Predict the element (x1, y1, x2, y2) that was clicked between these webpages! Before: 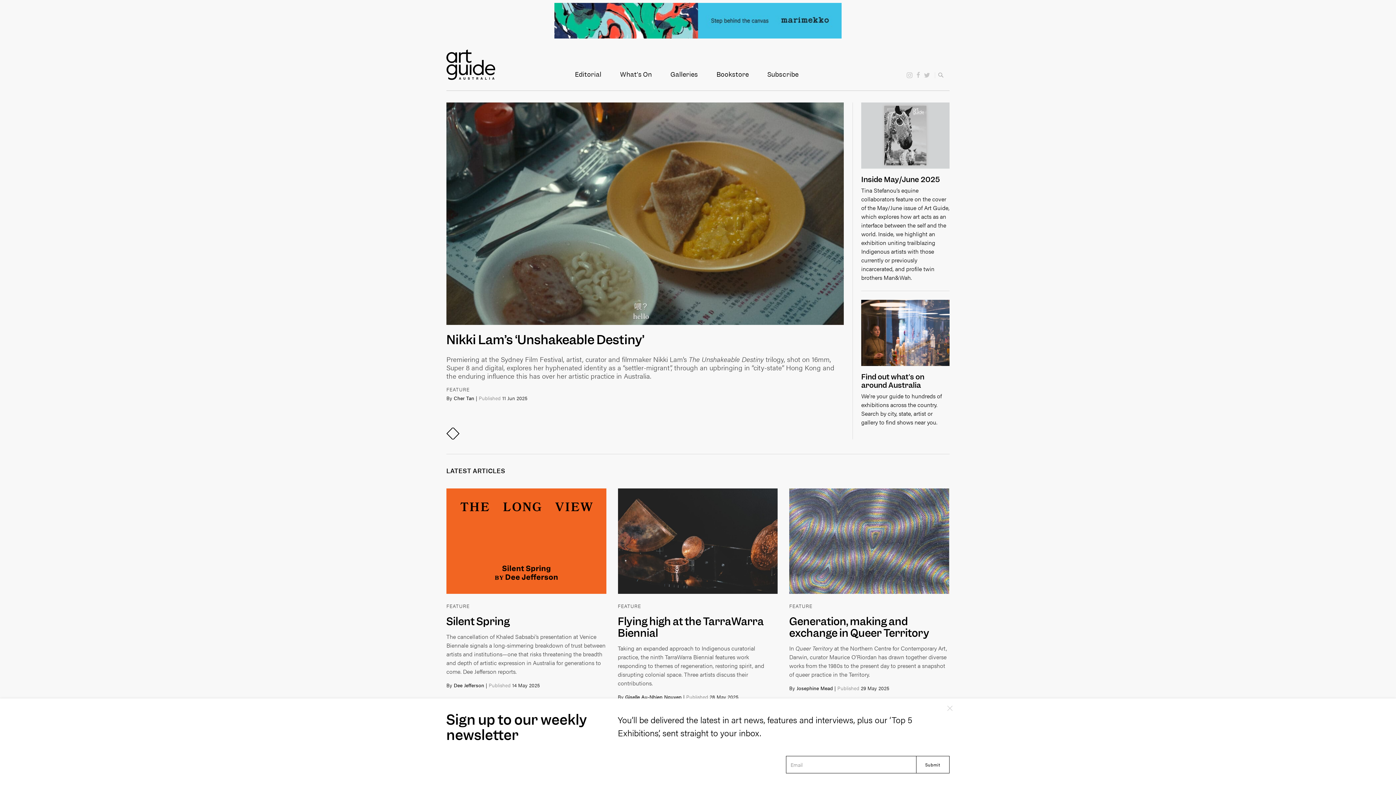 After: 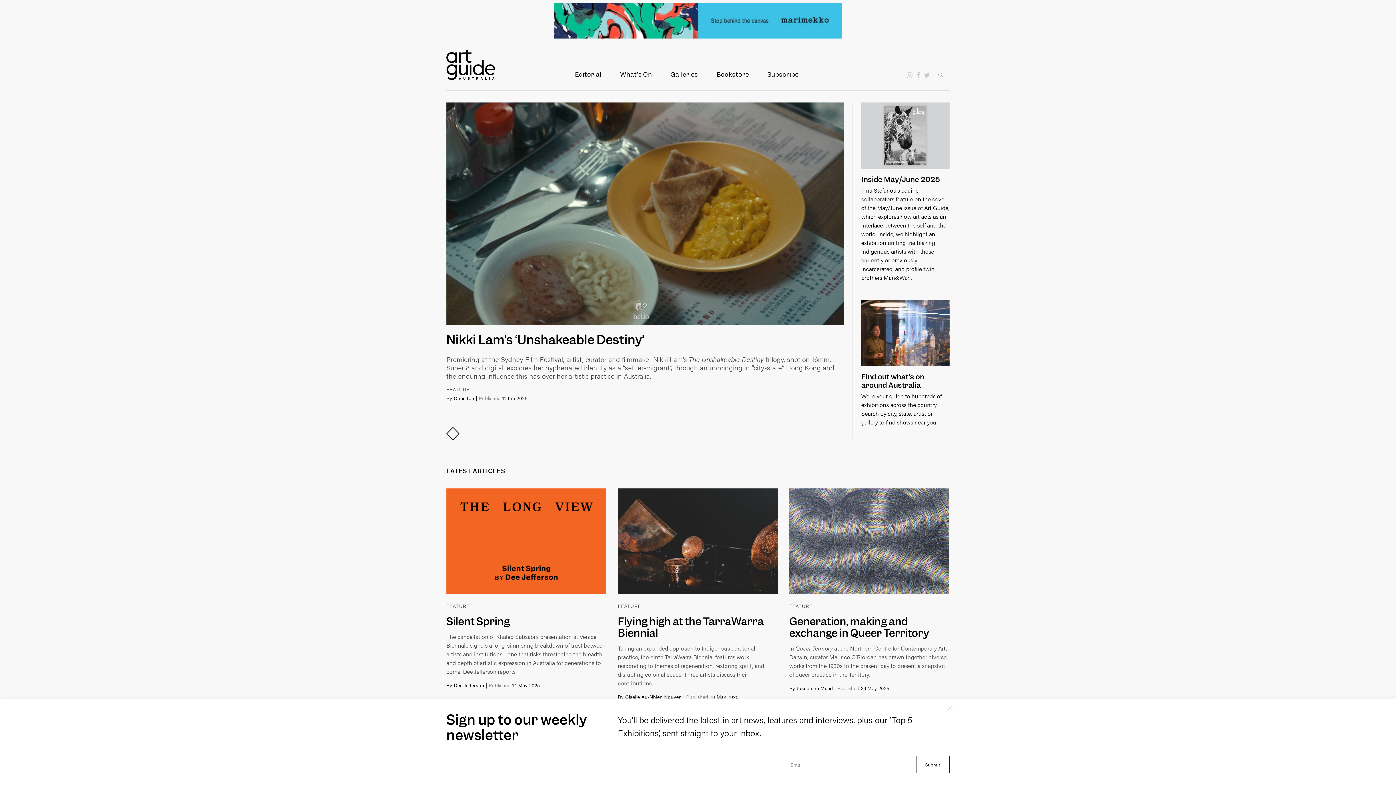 Action: bbox: (554, 2, 841, 38)